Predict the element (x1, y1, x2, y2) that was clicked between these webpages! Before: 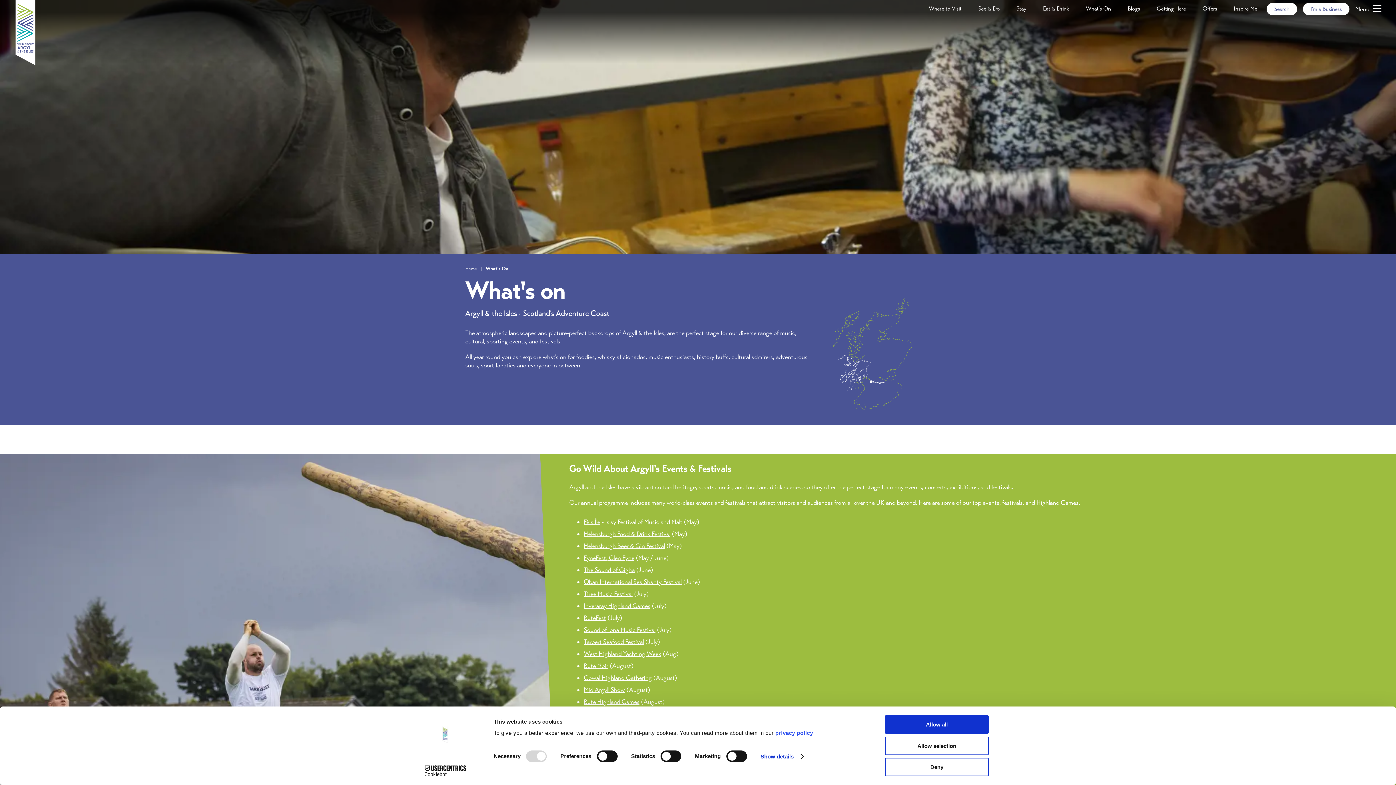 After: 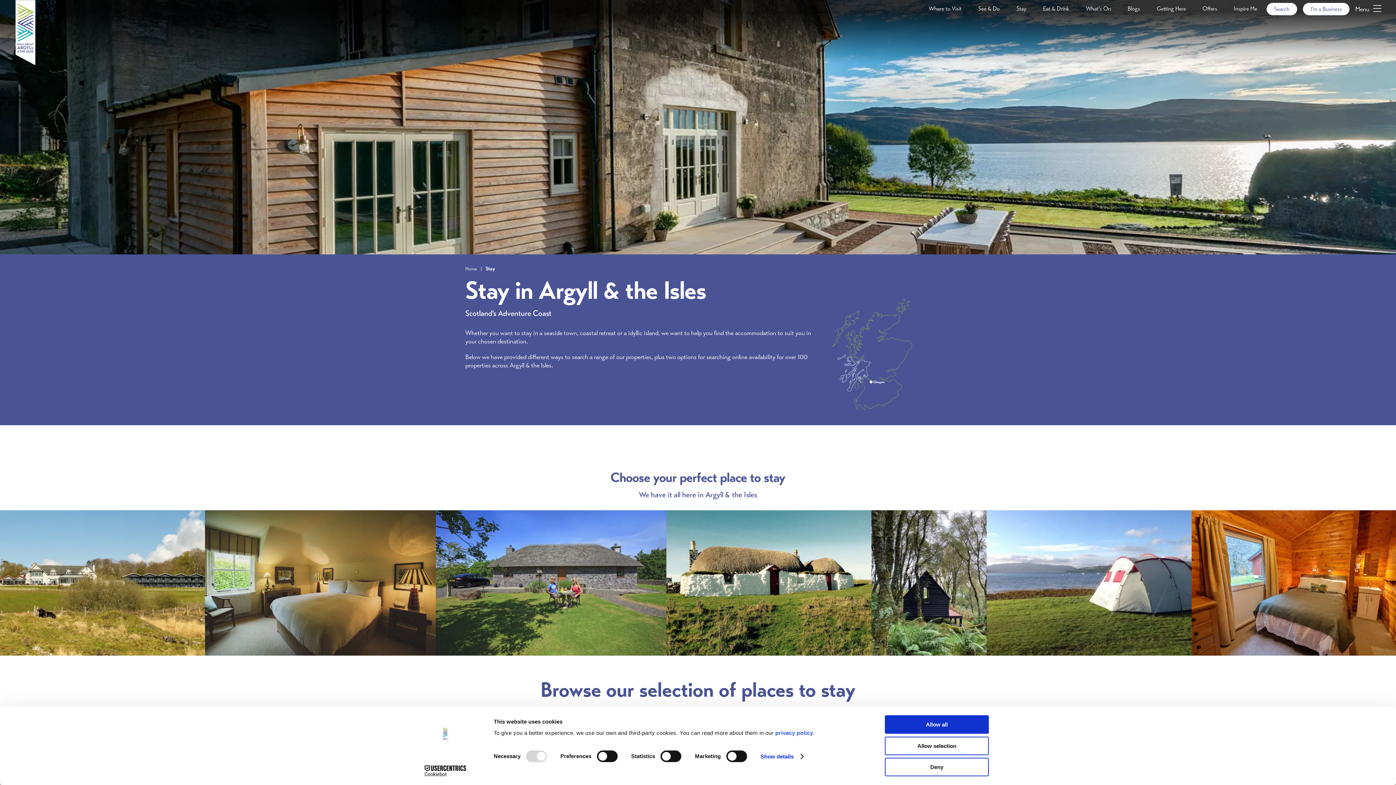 Action: bbox: (1009, 2, 1033, 15) label: Stay